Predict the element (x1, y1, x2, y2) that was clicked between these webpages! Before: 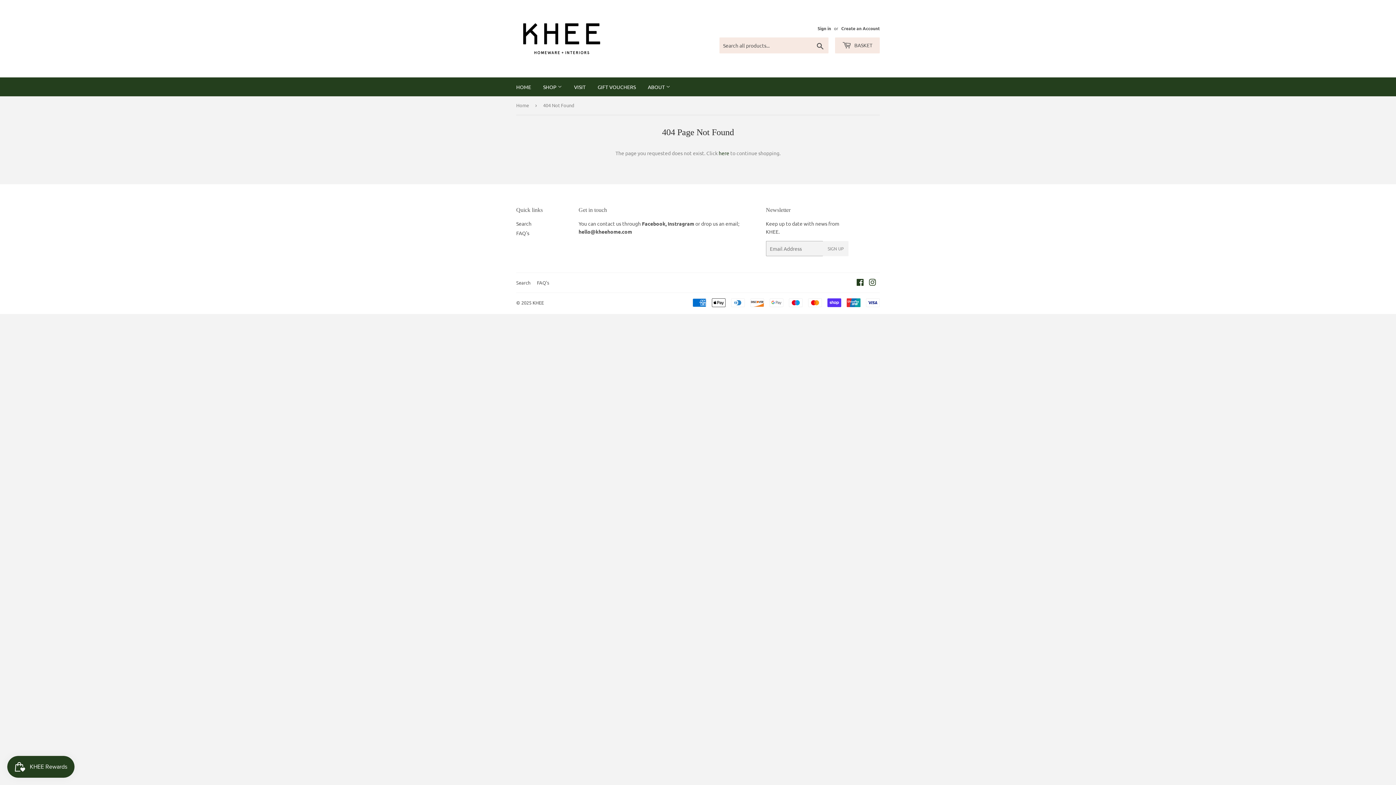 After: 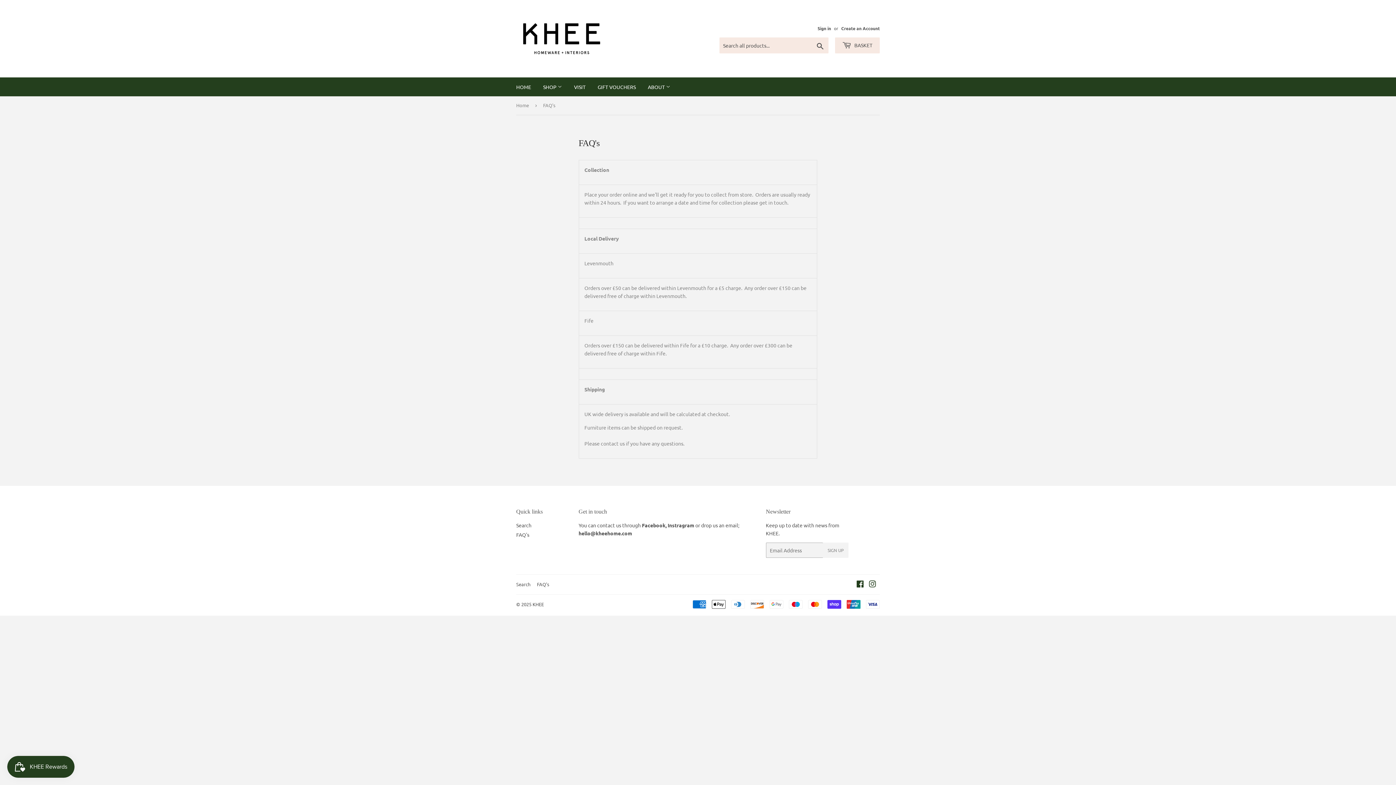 Action: bbox: (516, 229, 529, 236) label: FAQ's